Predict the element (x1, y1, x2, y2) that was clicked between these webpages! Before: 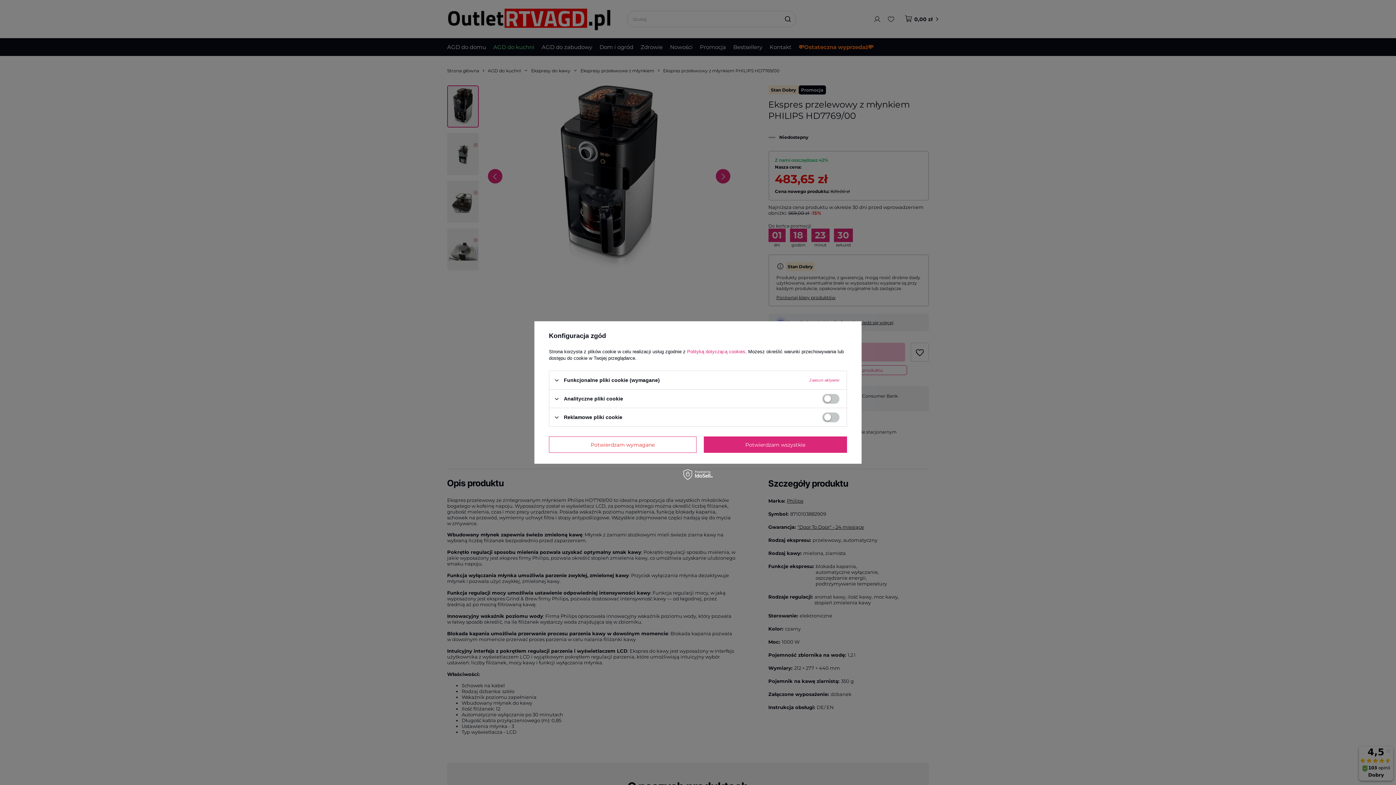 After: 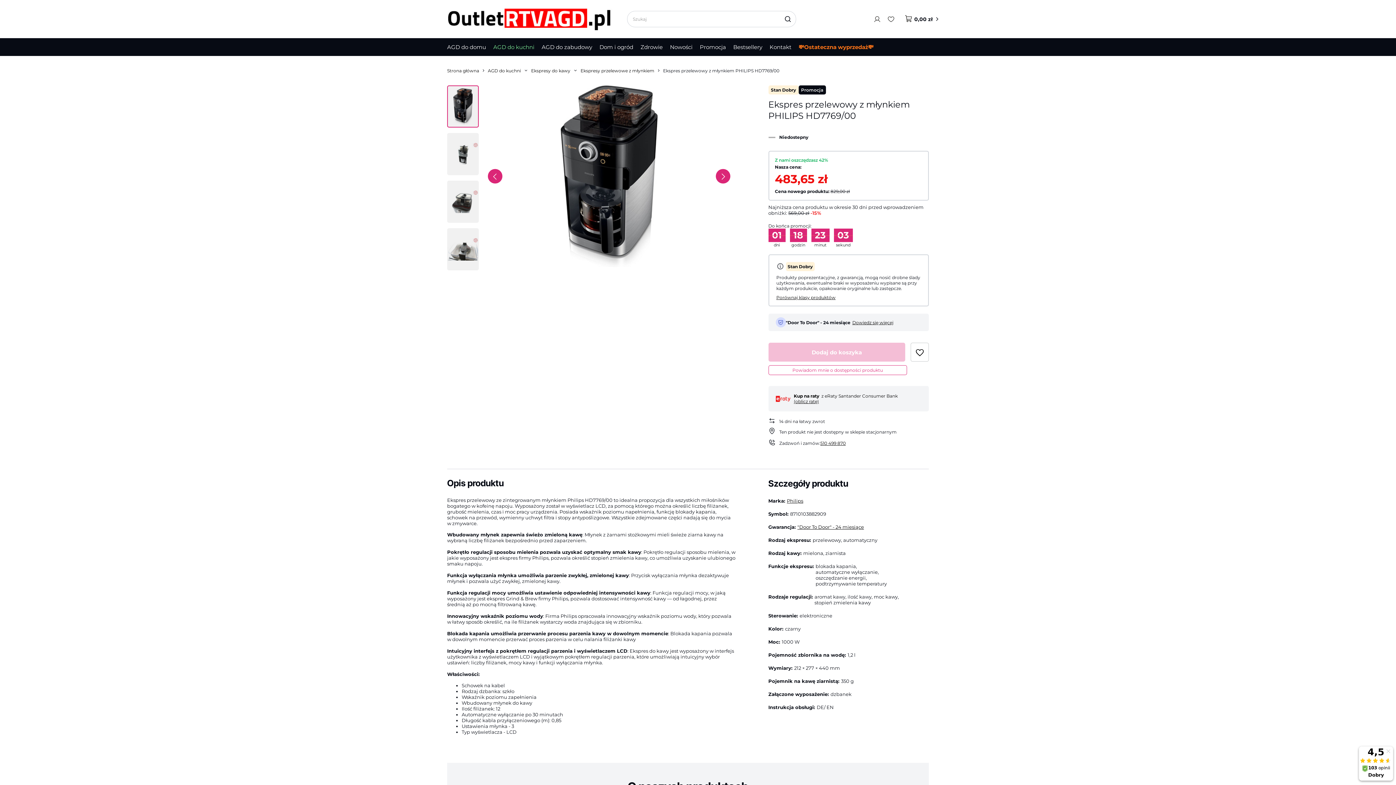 Action: bbox: (549, 436, 696, 453) label: Potwierdzam wymagane